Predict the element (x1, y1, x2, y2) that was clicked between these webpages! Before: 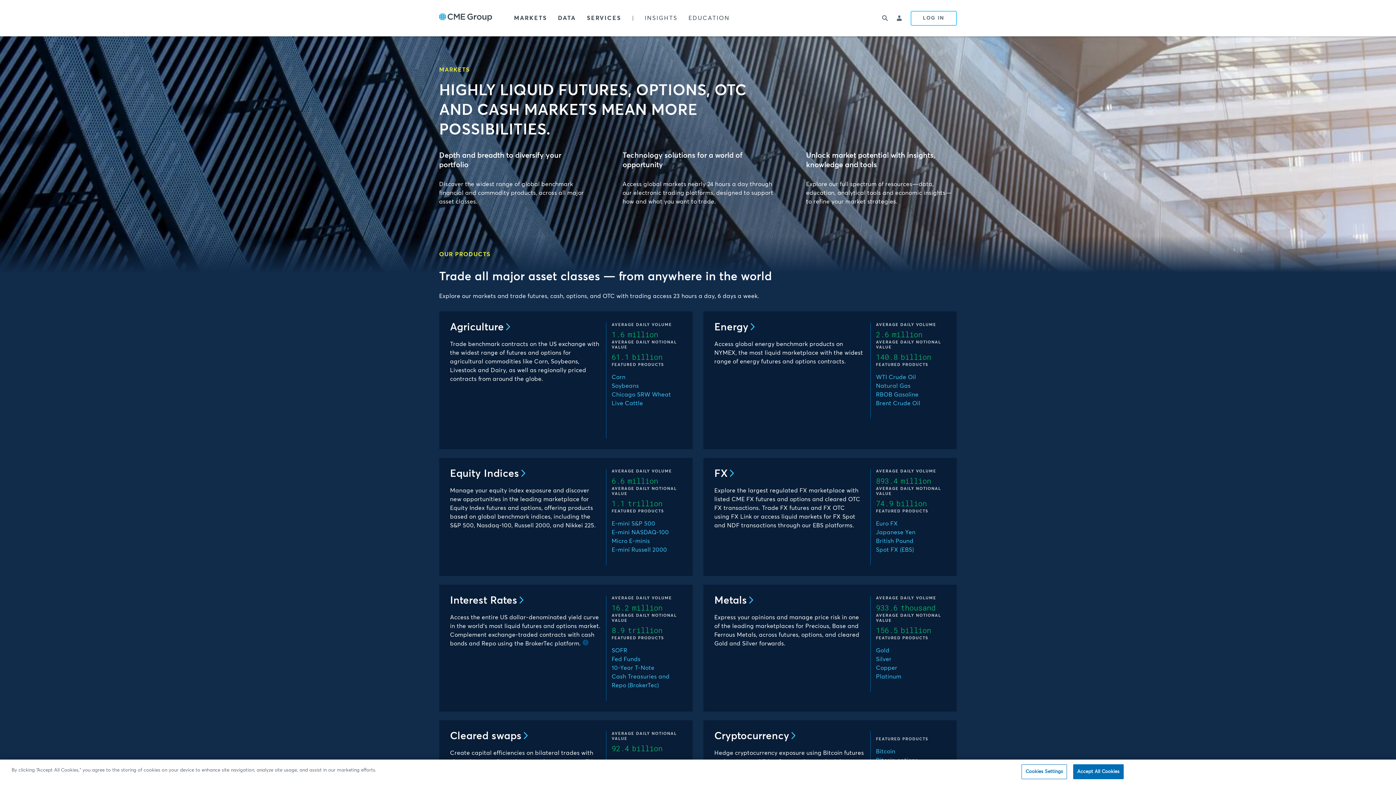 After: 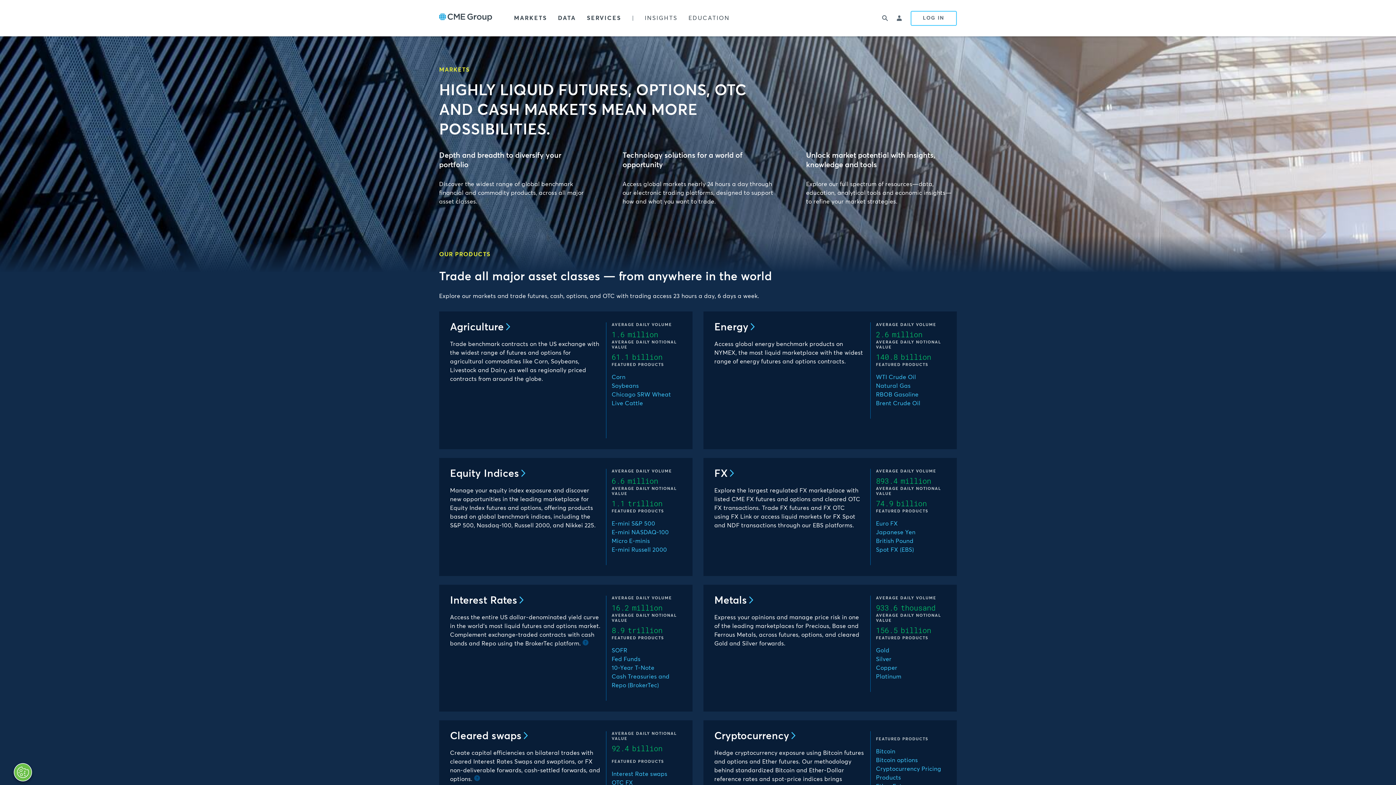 Action: bbox: (1073, 764, 1123, 779) label: Accept All Cookies